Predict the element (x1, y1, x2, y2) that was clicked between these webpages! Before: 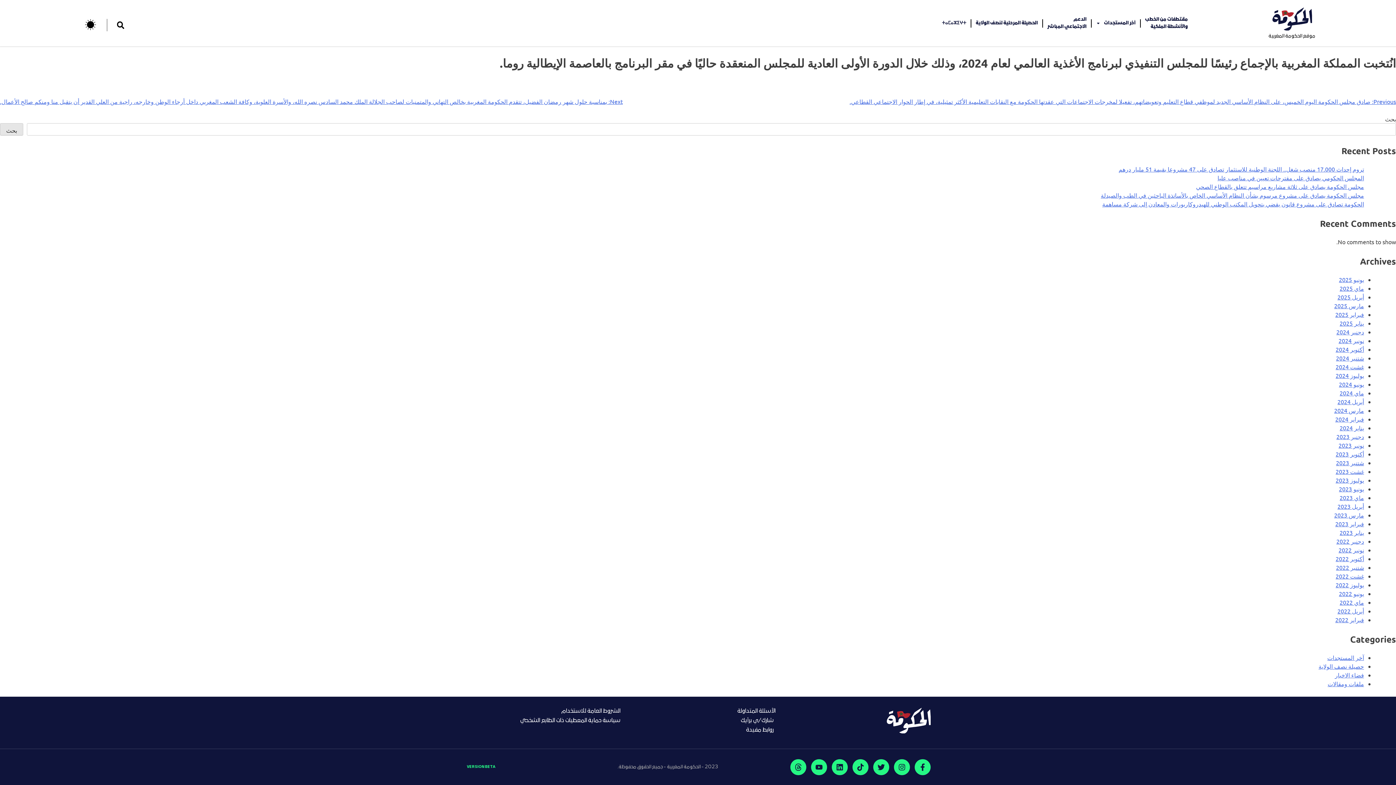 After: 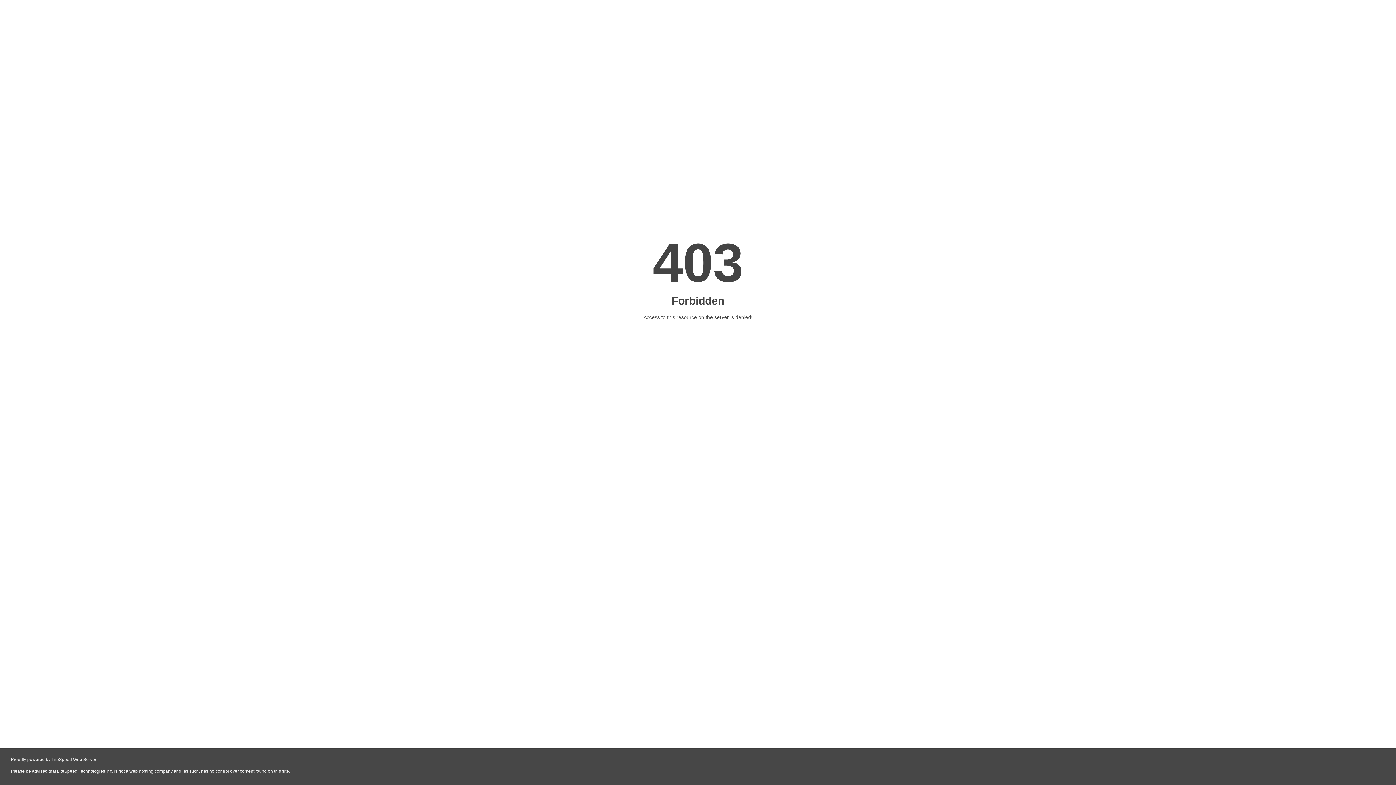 Action: bbox: (942, 11, 966, 35) label: ⵜⴰⵎⴰⵣⵉⵖⵜ